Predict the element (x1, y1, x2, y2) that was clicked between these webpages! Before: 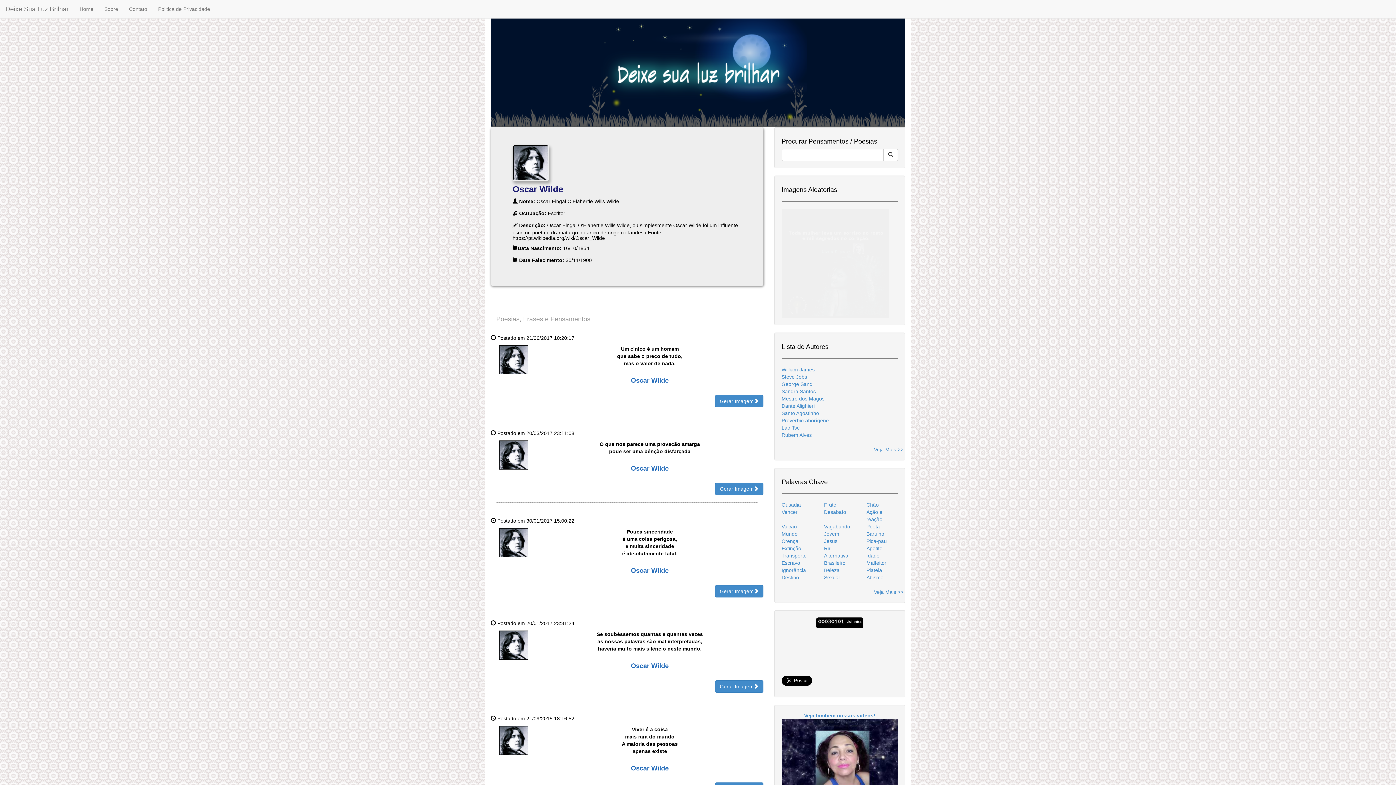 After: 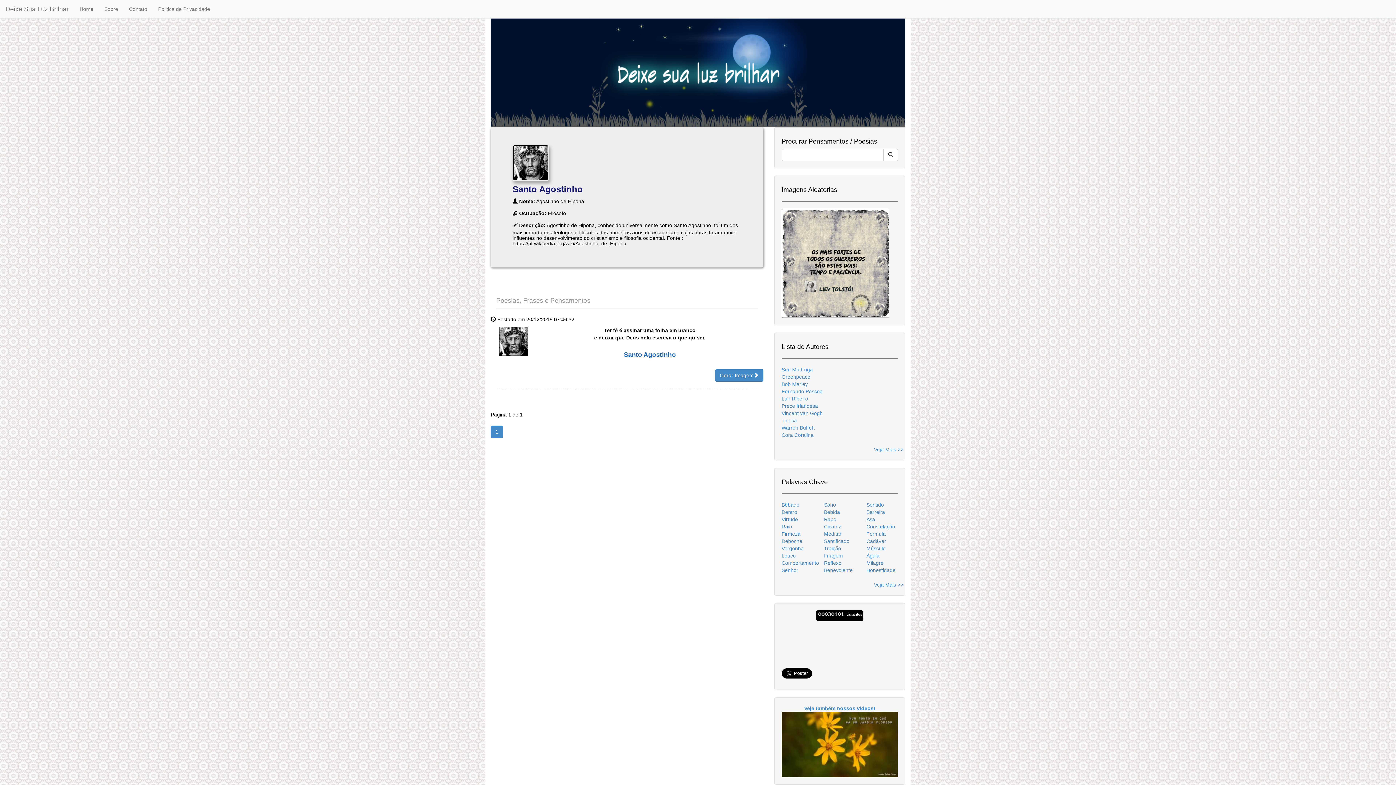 Action: bbox: (781, 410, 819, 416) label: Santo Agostinho